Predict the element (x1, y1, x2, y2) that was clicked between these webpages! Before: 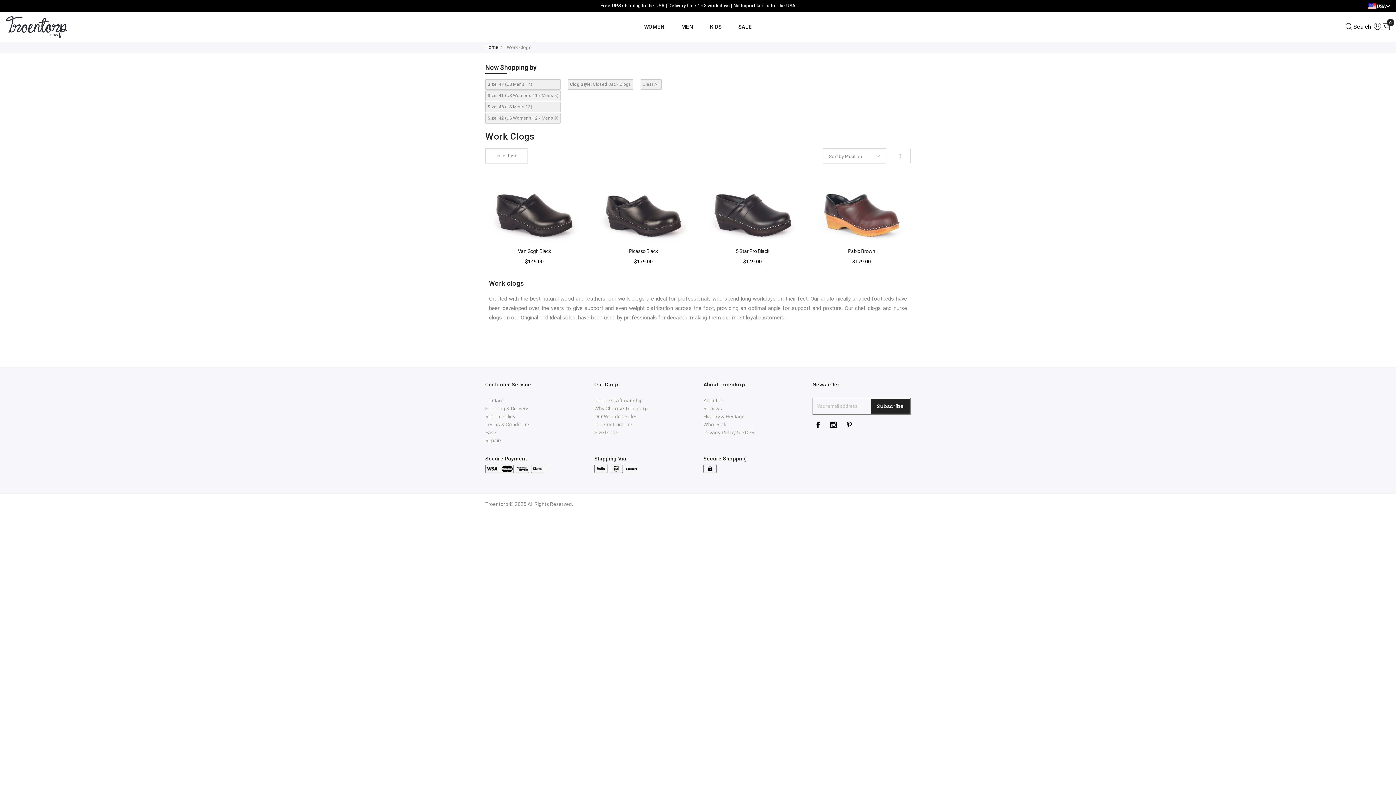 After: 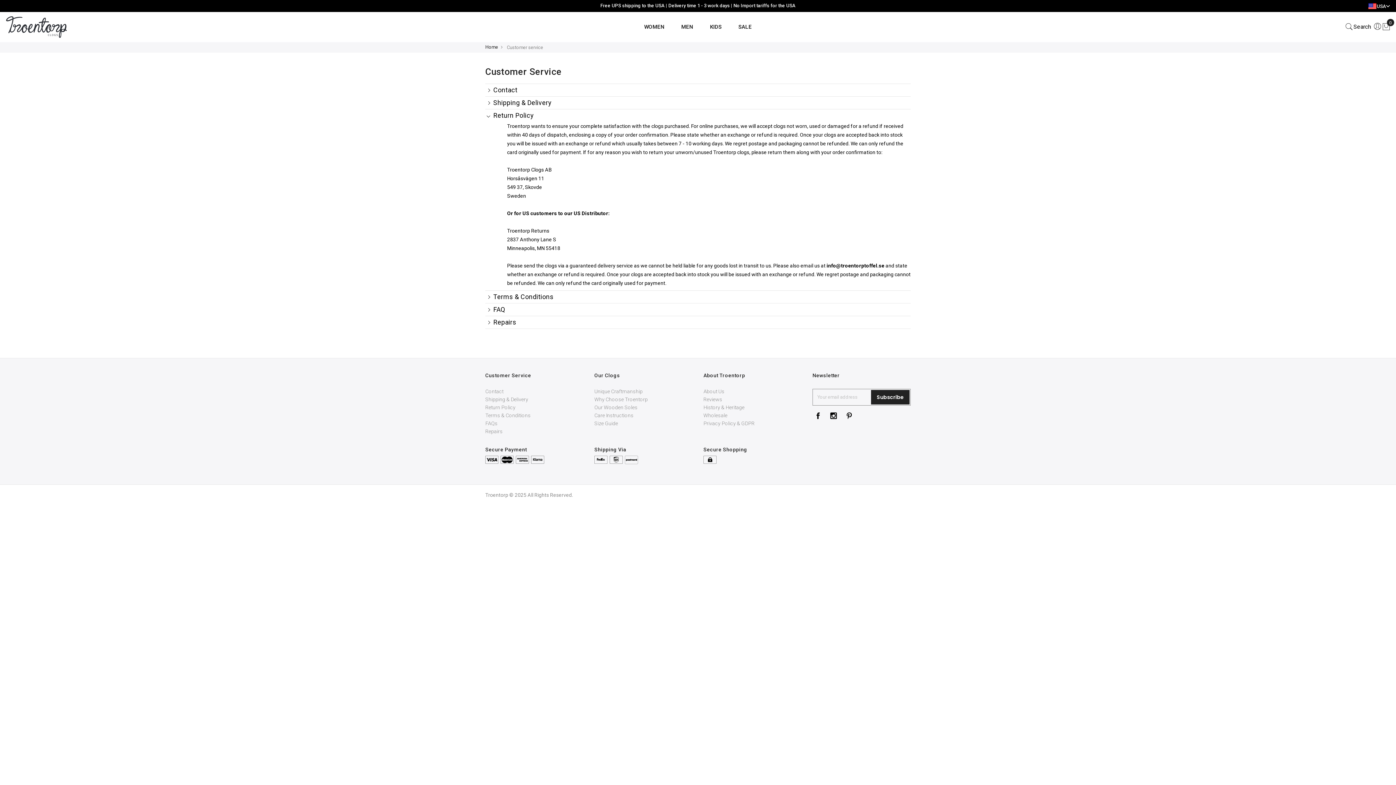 Action: bbox: (485, 413, 515, 419) label: Return Policy